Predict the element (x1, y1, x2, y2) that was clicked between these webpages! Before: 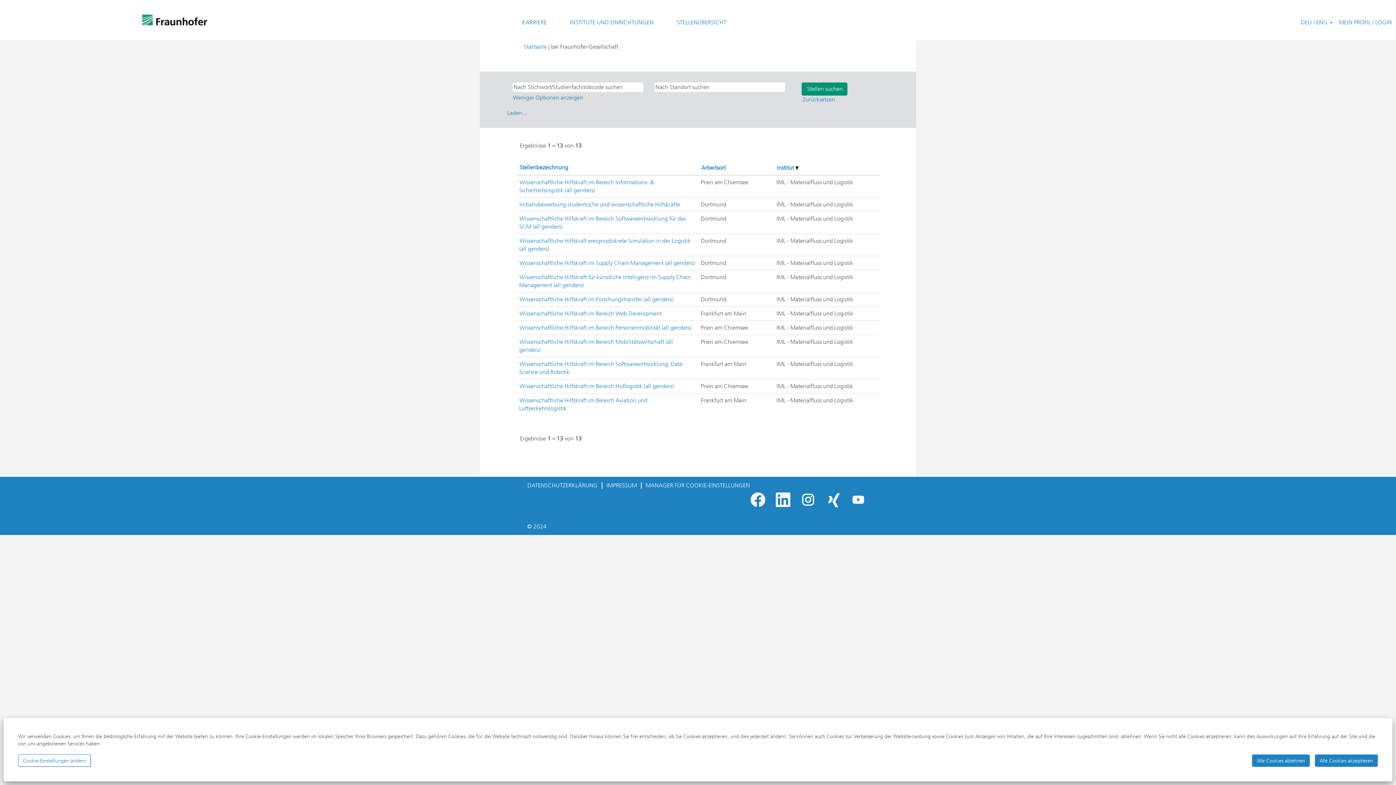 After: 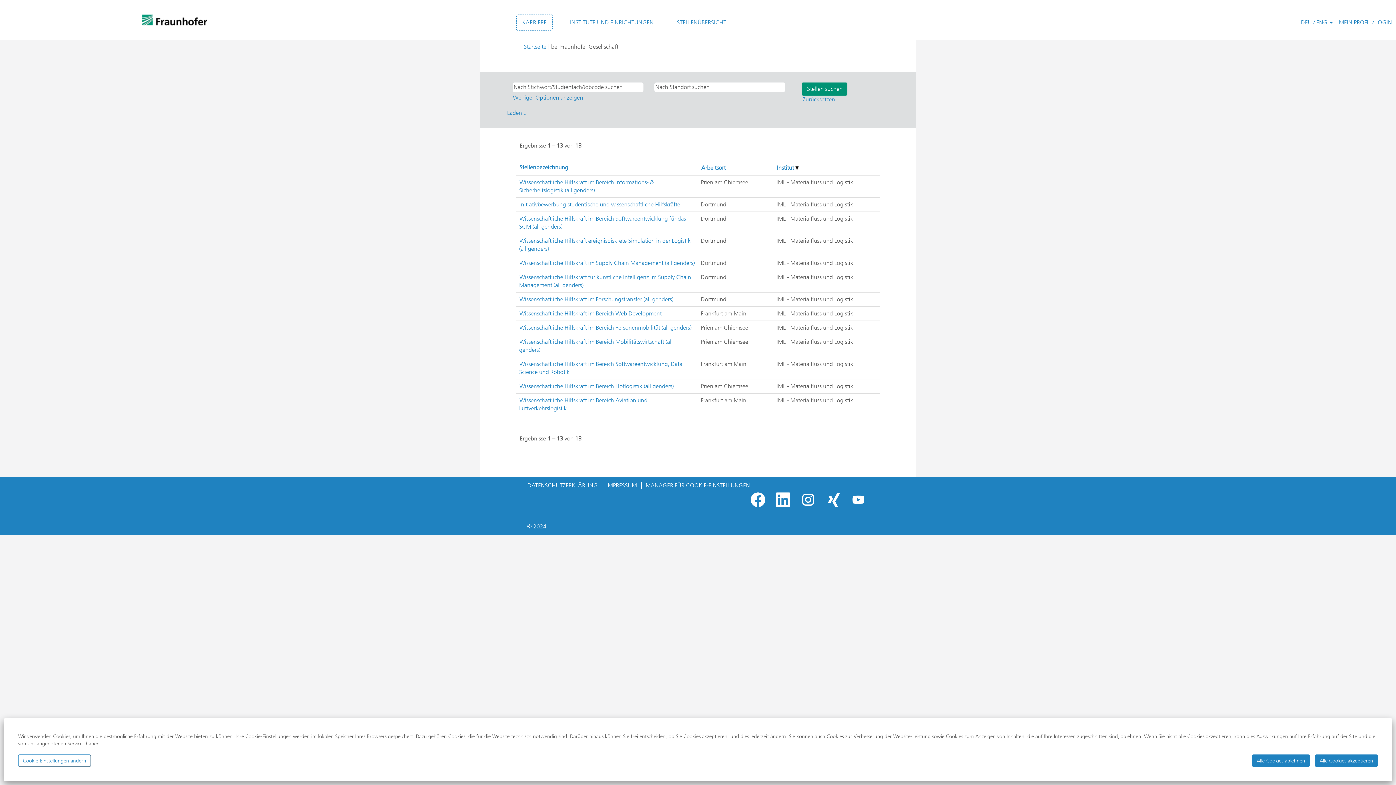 Action: bbox: (516, 14, 552, 30) label: KARRIERE